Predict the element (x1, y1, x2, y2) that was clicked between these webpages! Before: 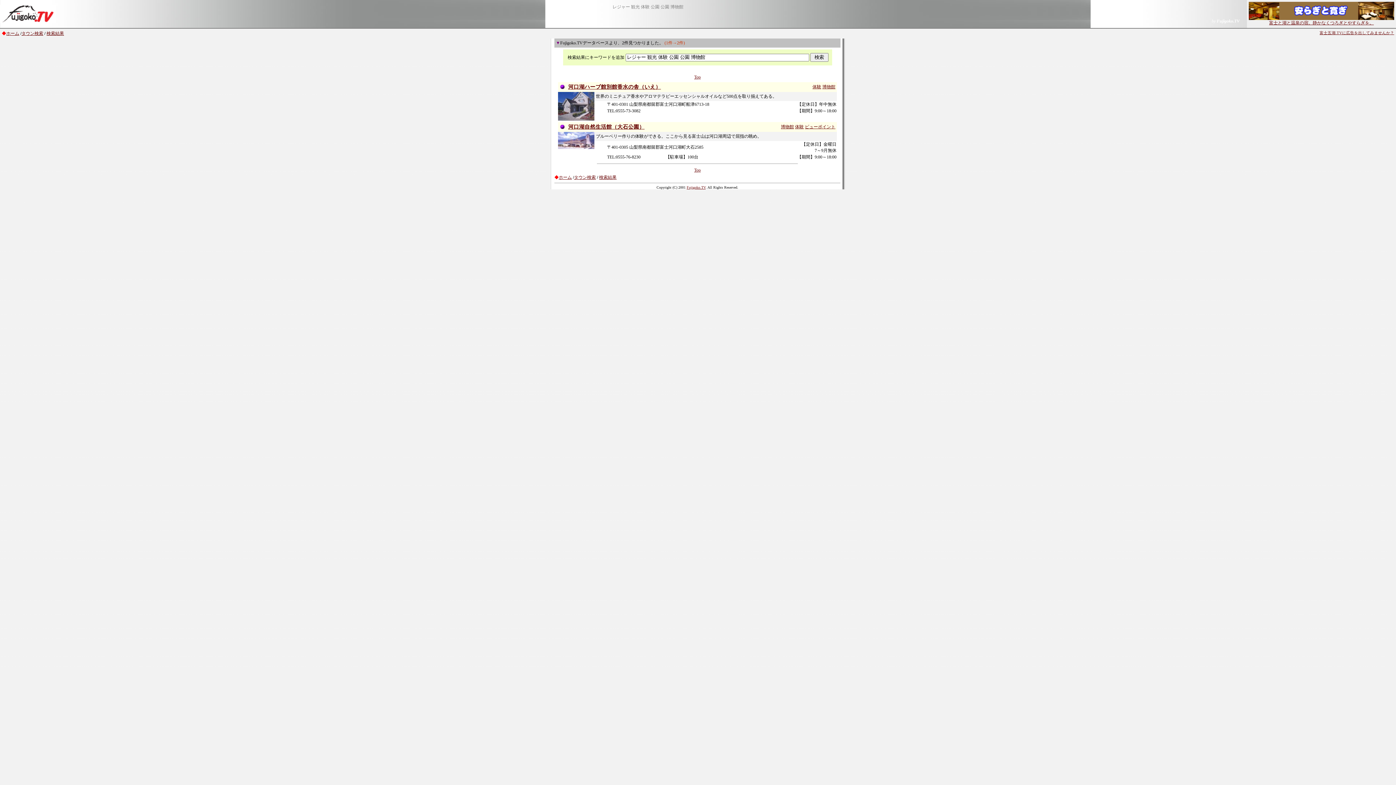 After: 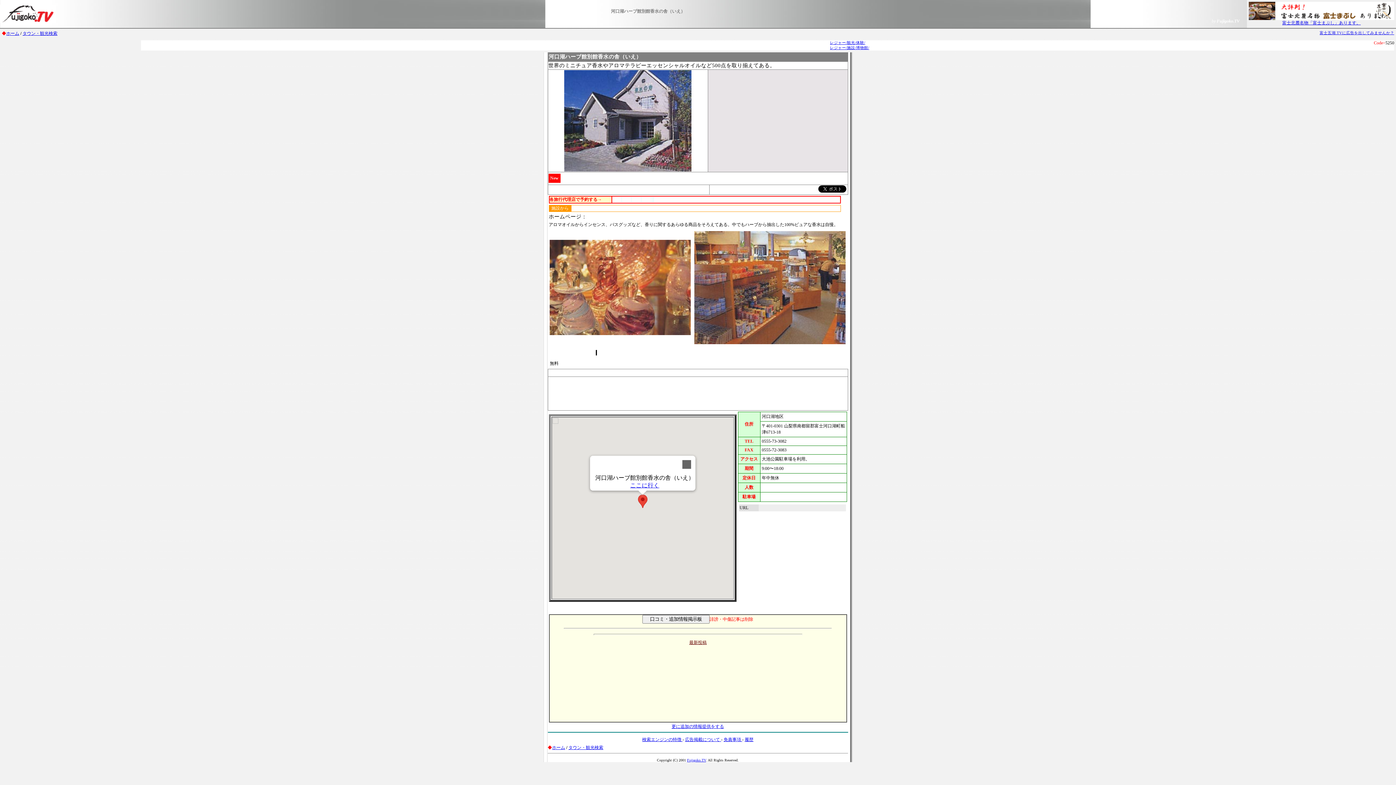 Action: bbox: (558, 116, 594, 121)